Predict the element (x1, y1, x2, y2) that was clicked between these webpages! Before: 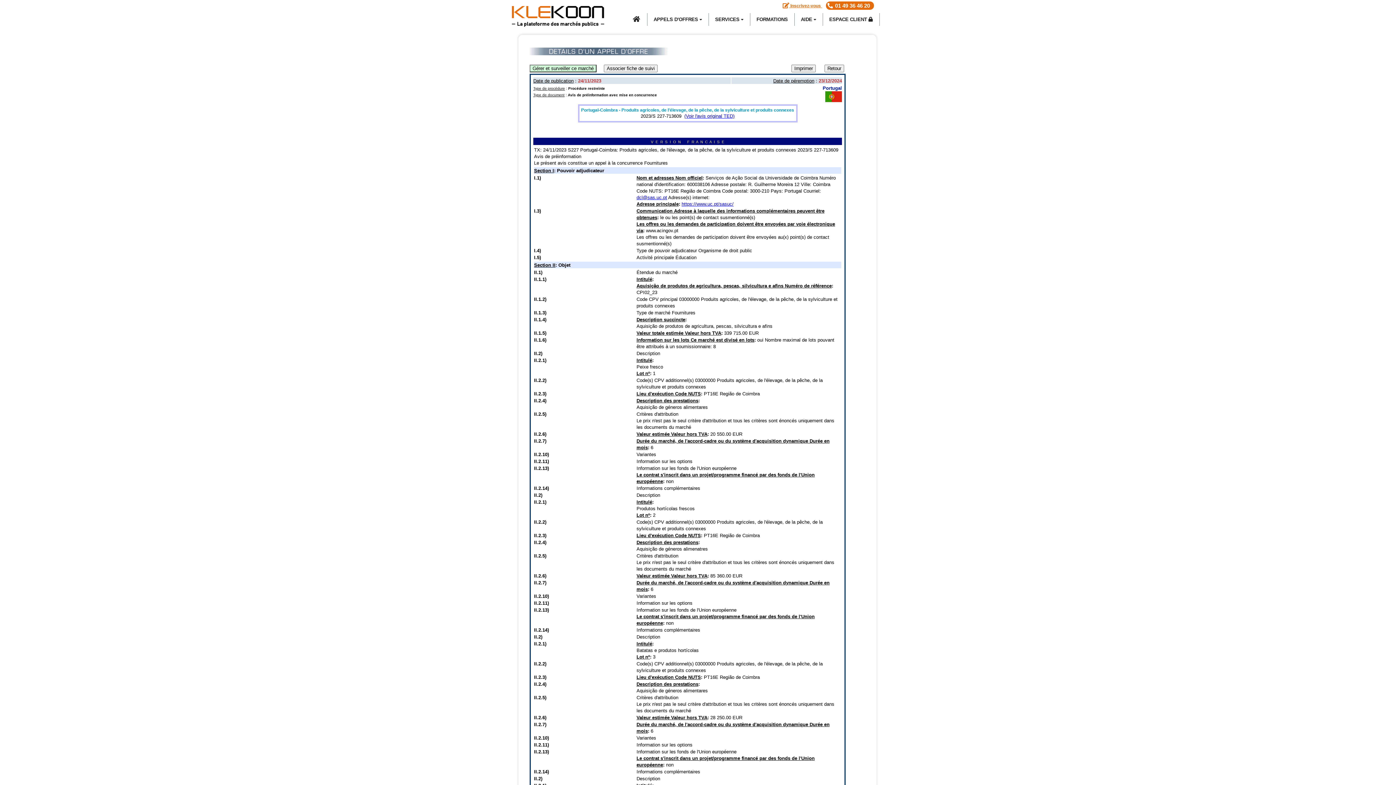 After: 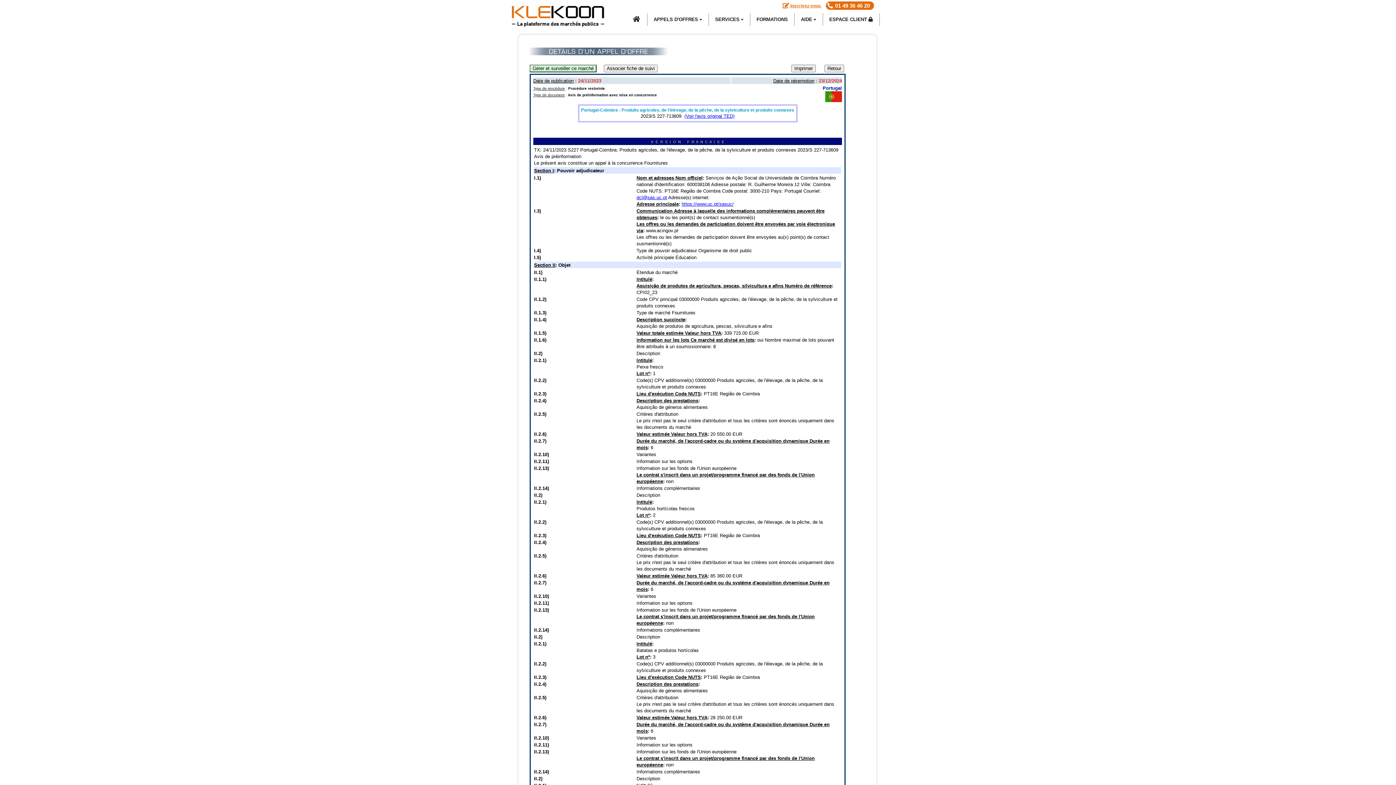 Action: label: dcl@sas.uc.pt bbox: (636, 194, 667, 200)